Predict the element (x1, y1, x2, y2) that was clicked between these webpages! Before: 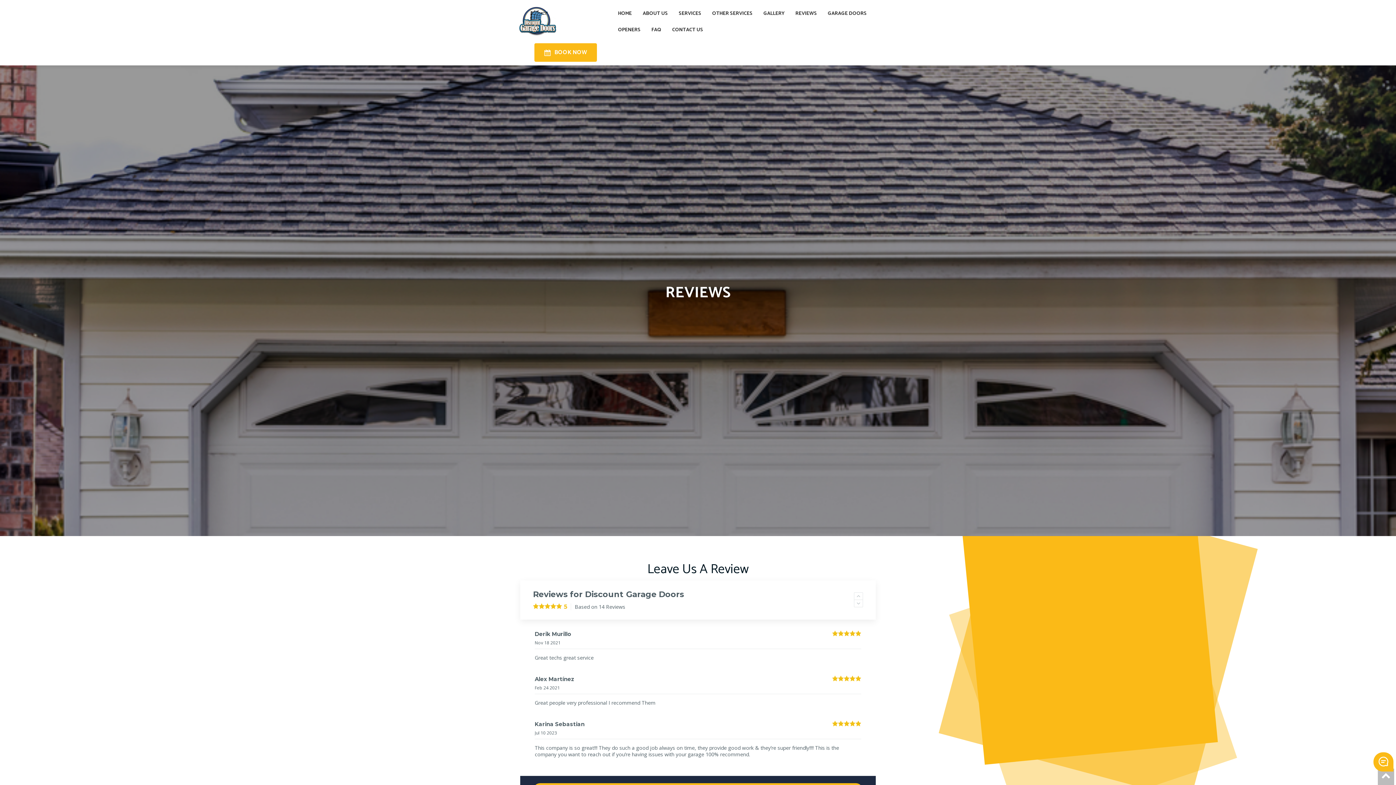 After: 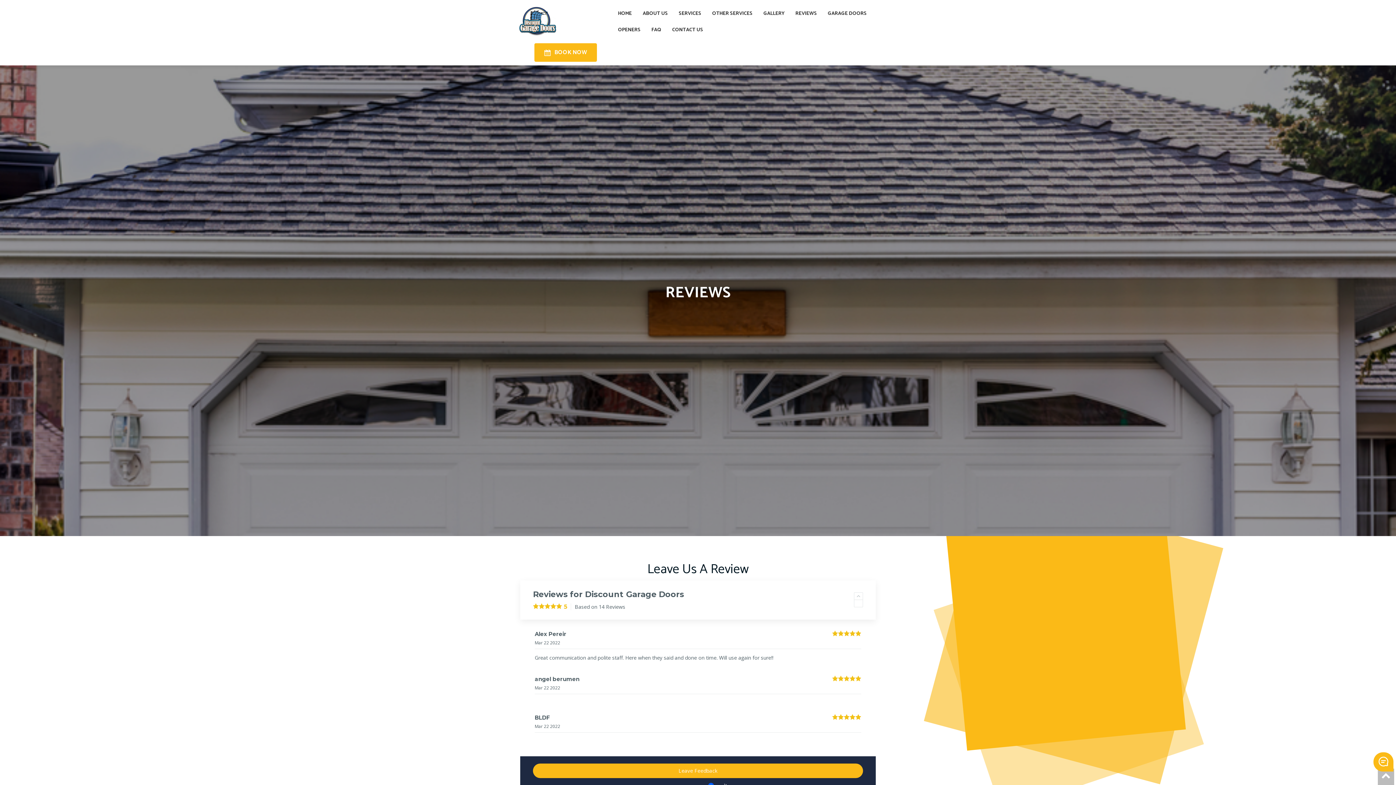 Action: bbox: (854, 599, 863, 607)